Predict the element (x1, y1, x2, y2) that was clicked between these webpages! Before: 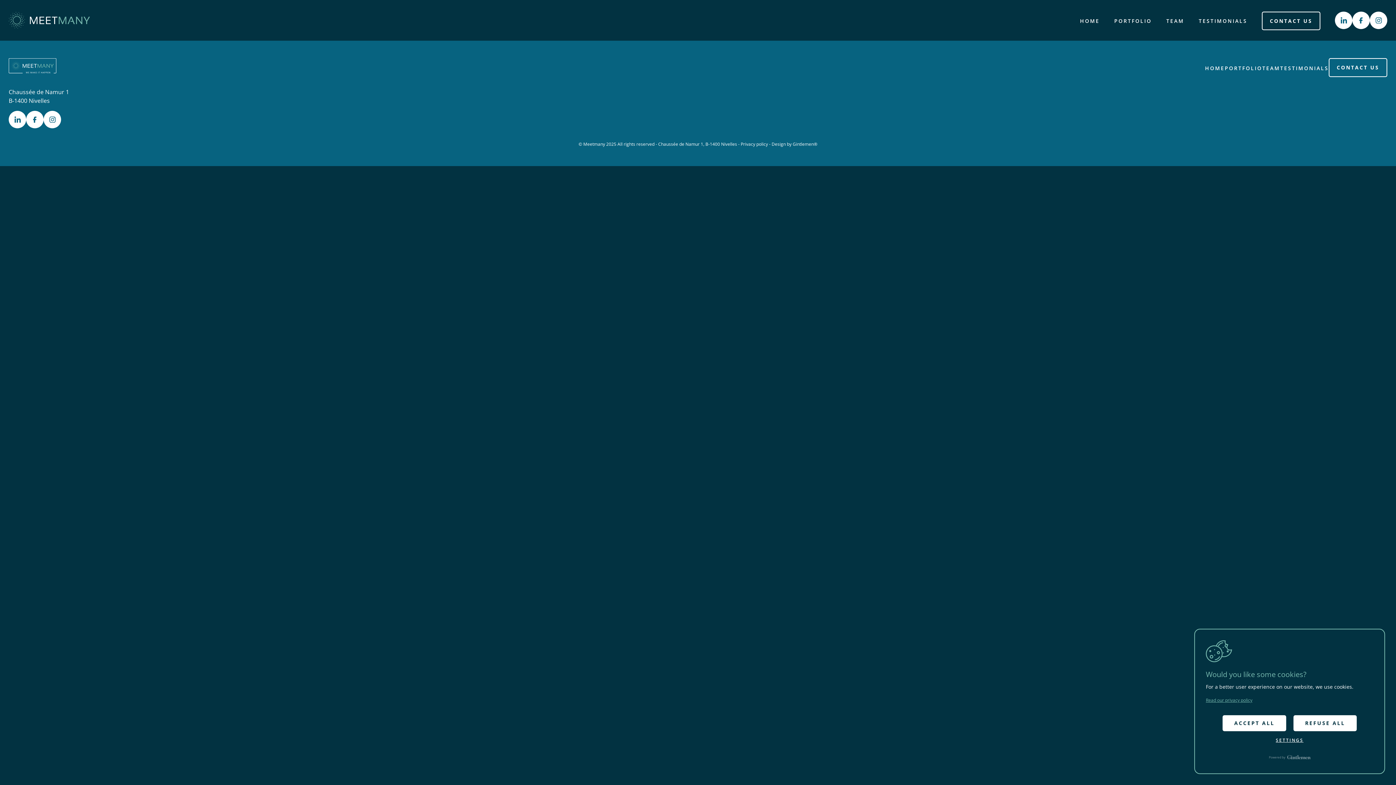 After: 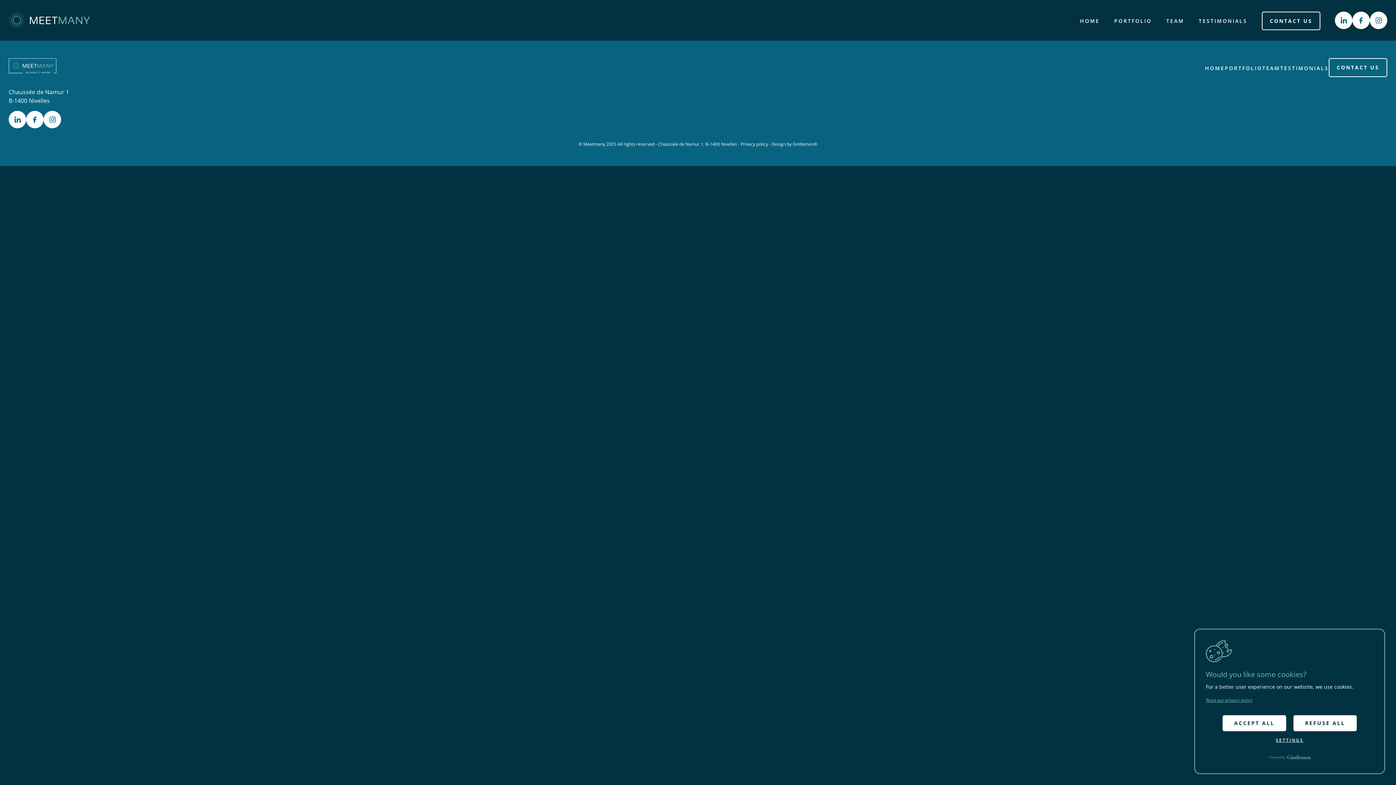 Action: bbox: (8, 12, 90, 28)